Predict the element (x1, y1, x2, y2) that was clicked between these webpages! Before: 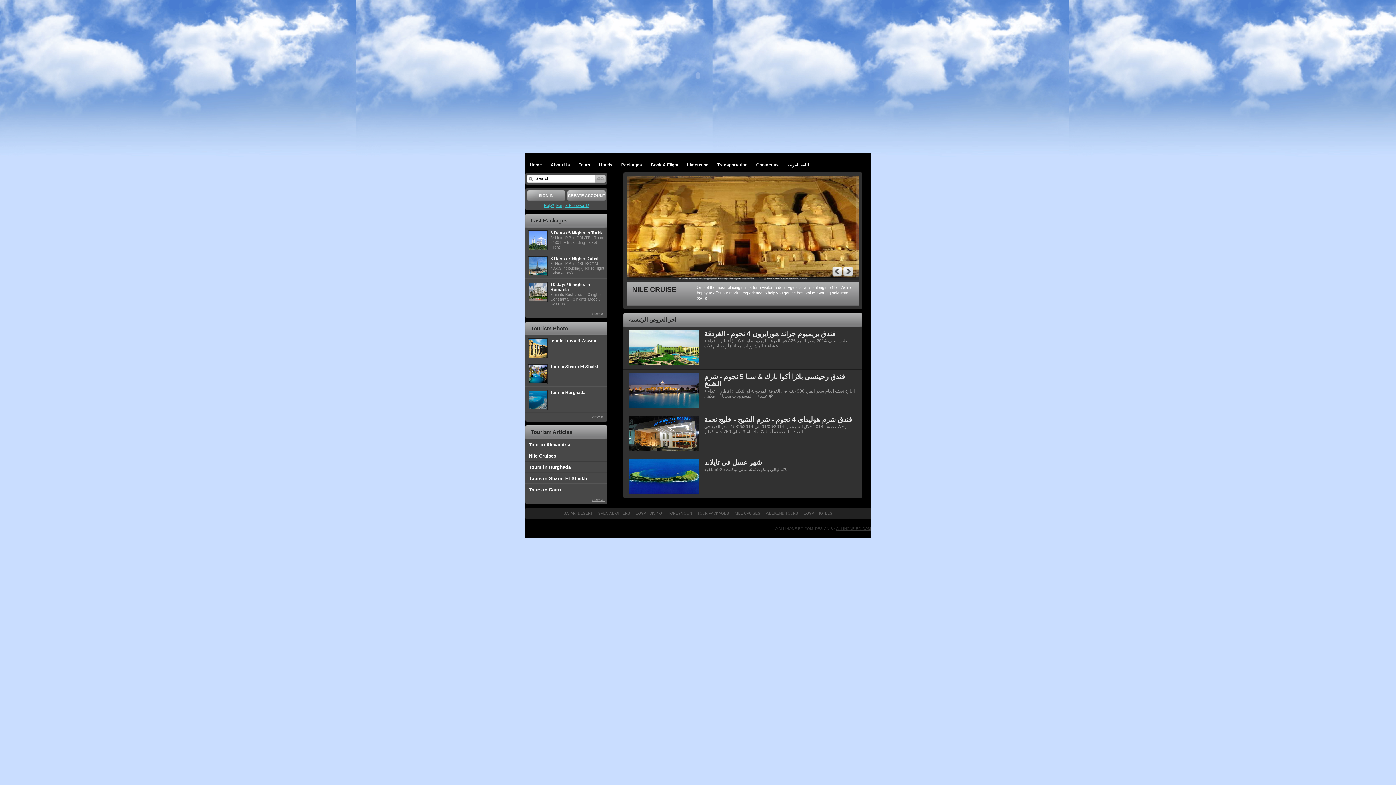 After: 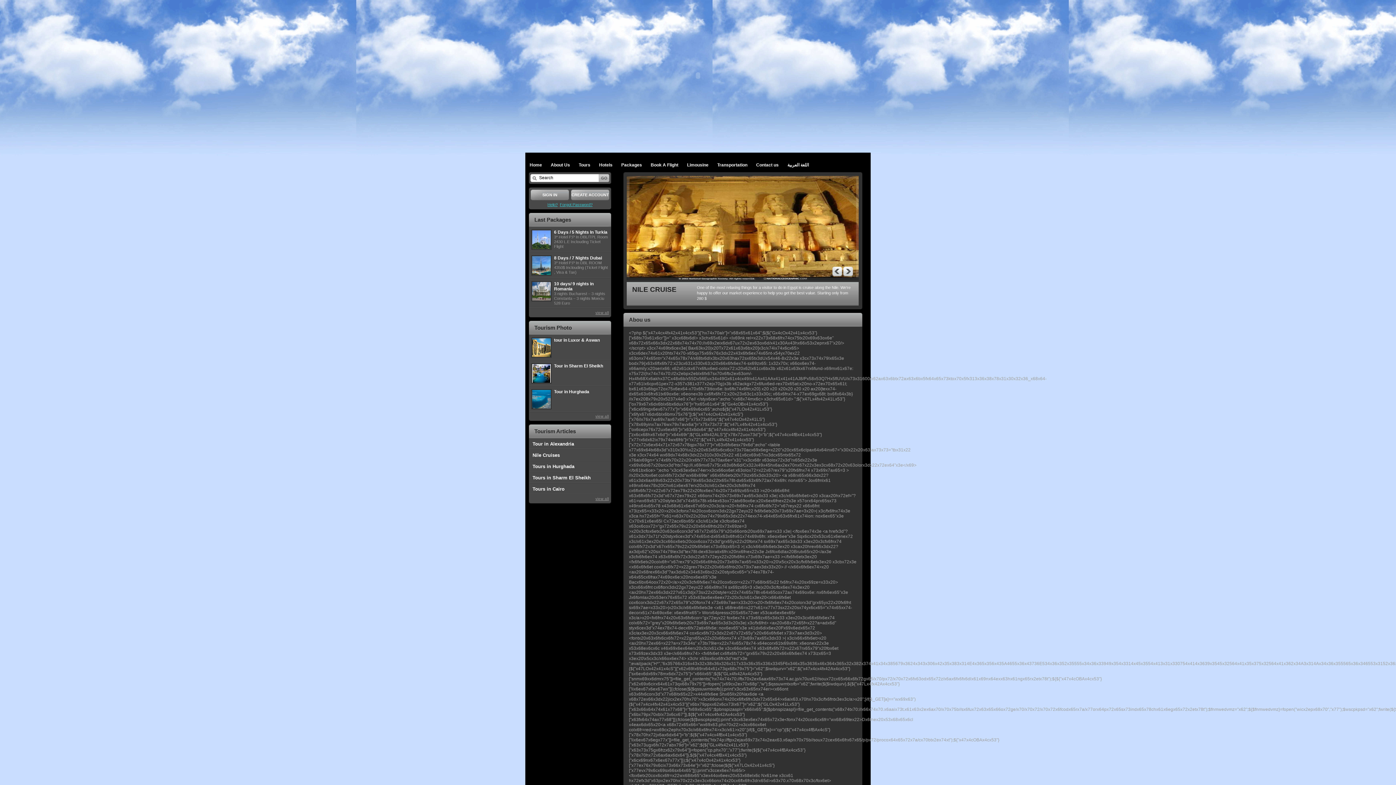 Action: bbox: (546, 160, 574, 170) label: About Us